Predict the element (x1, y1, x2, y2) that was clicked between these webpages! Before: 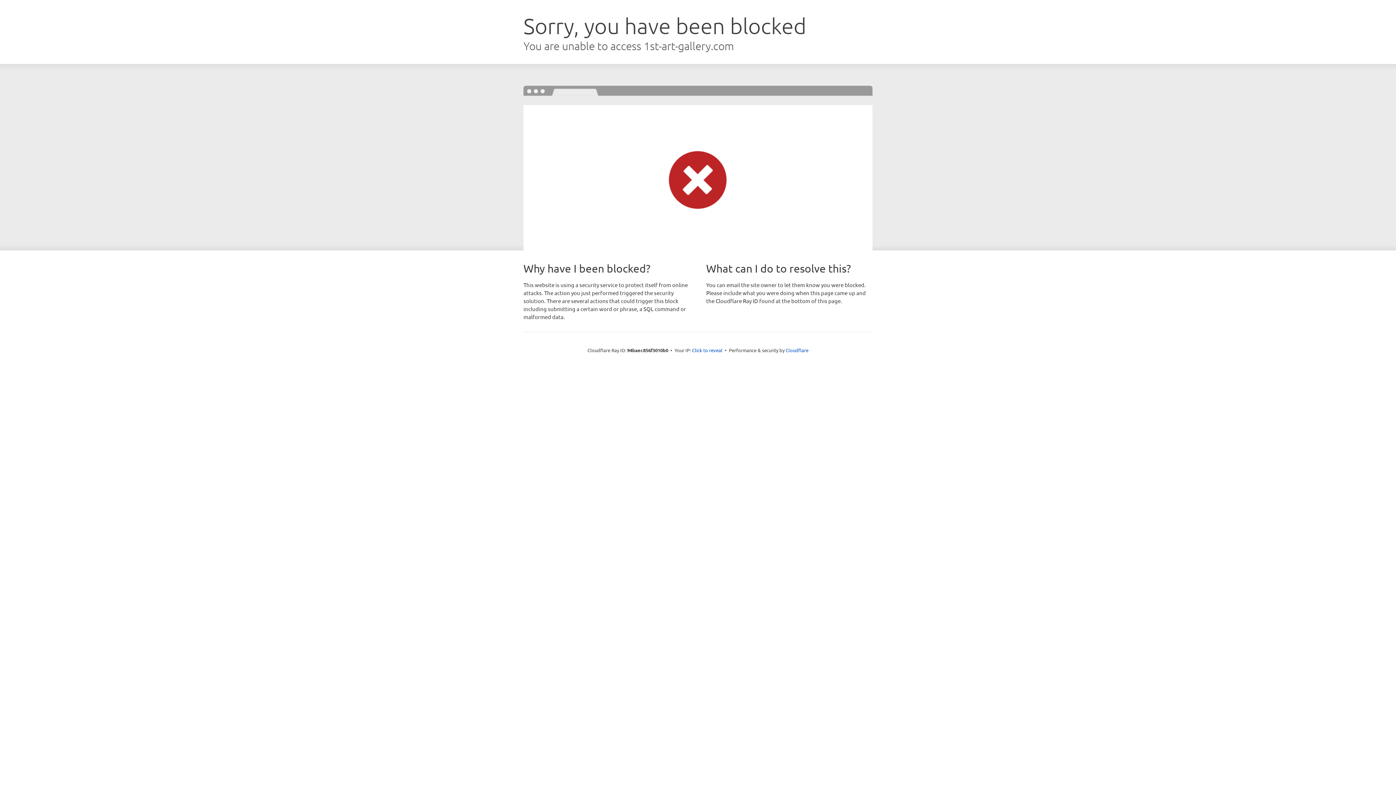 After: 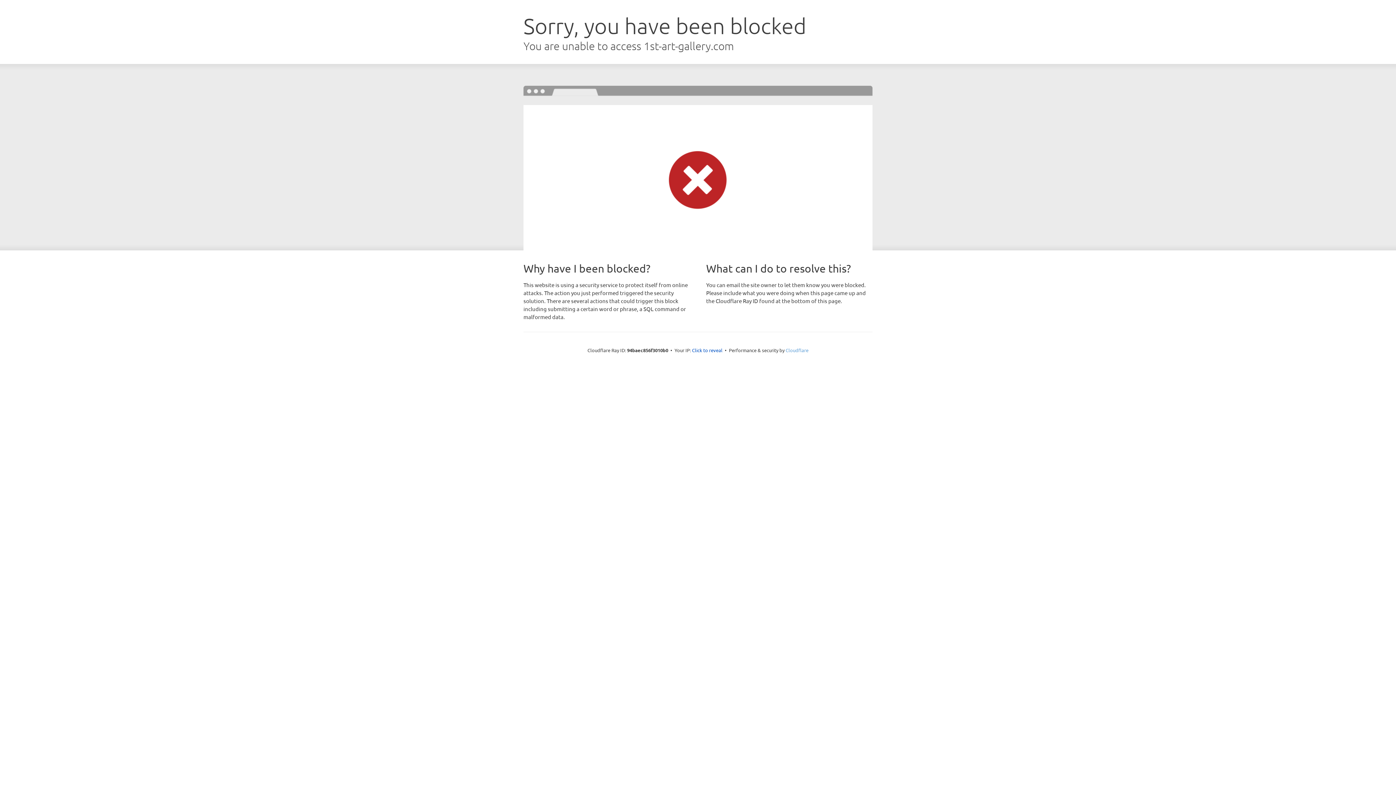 Action: bbox: (785, 347, 808, 353) label: Cloudflare